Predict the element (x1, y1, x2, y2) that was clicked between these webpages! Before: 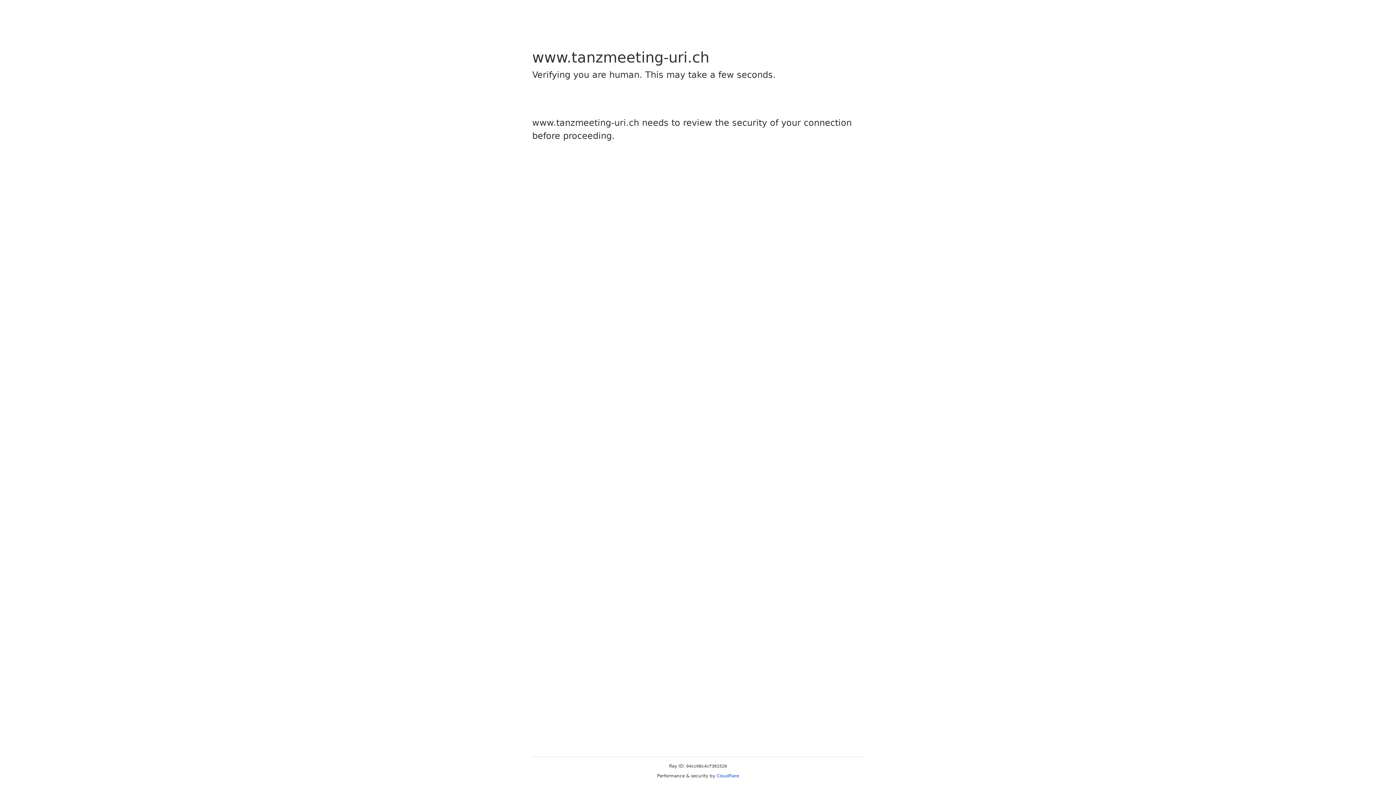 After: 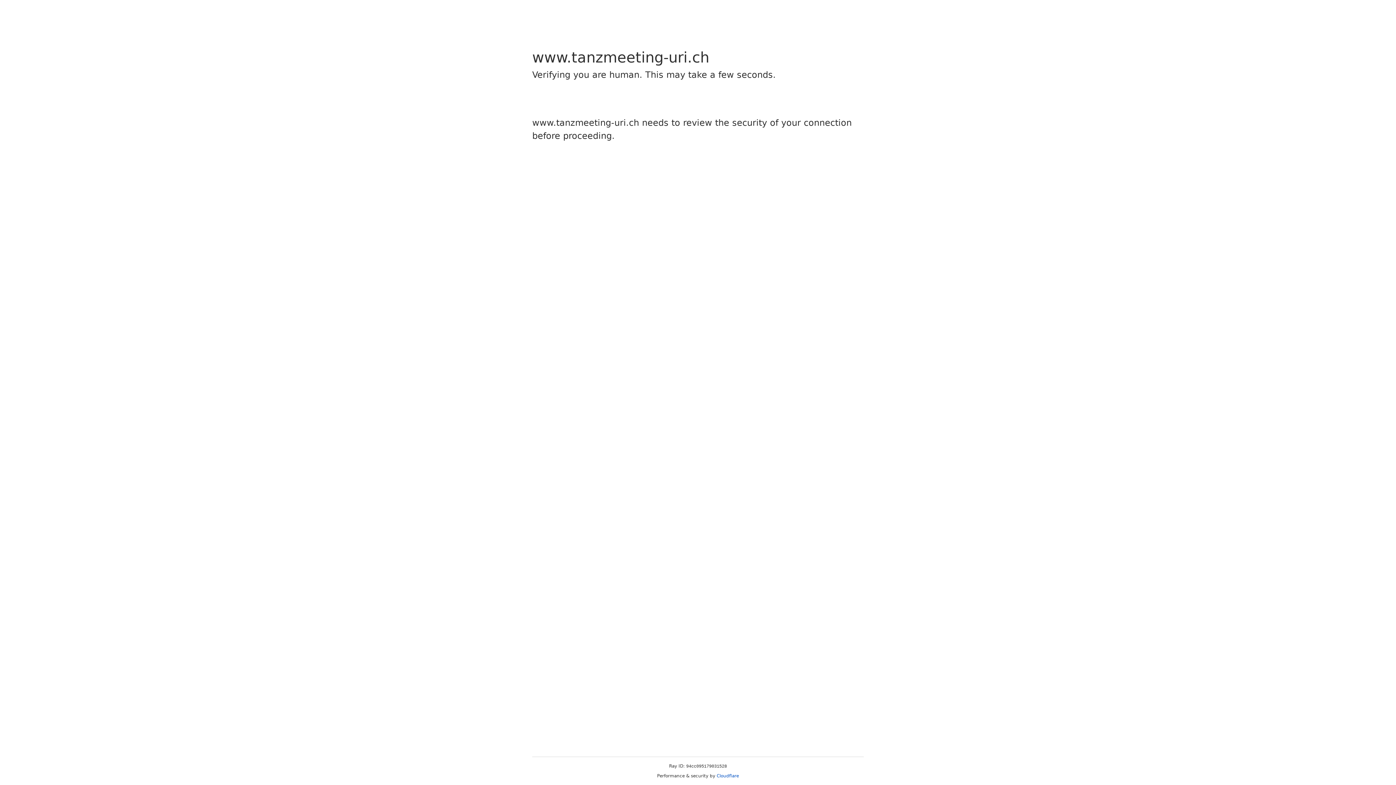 Action: label: Cloudflare bbox: (716, 773, 739, 778)